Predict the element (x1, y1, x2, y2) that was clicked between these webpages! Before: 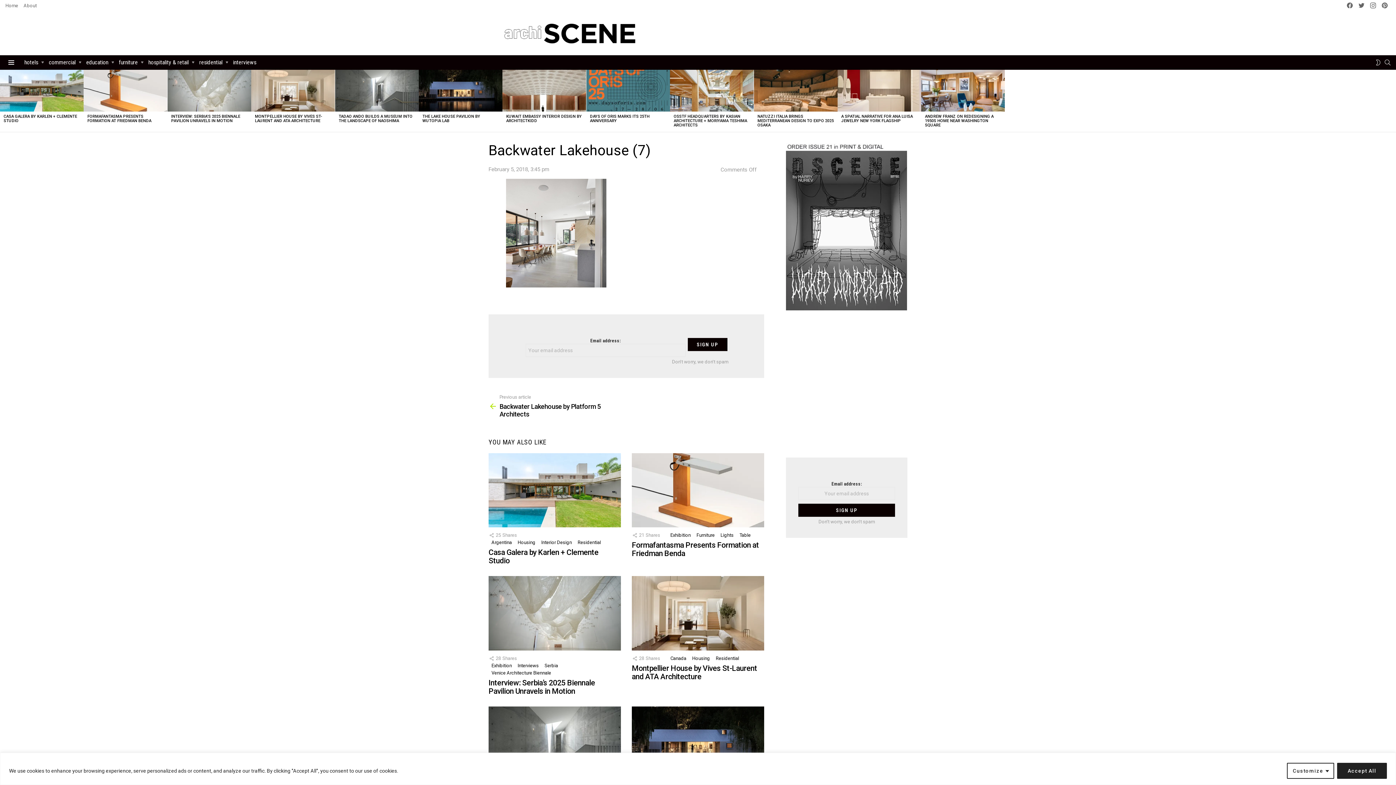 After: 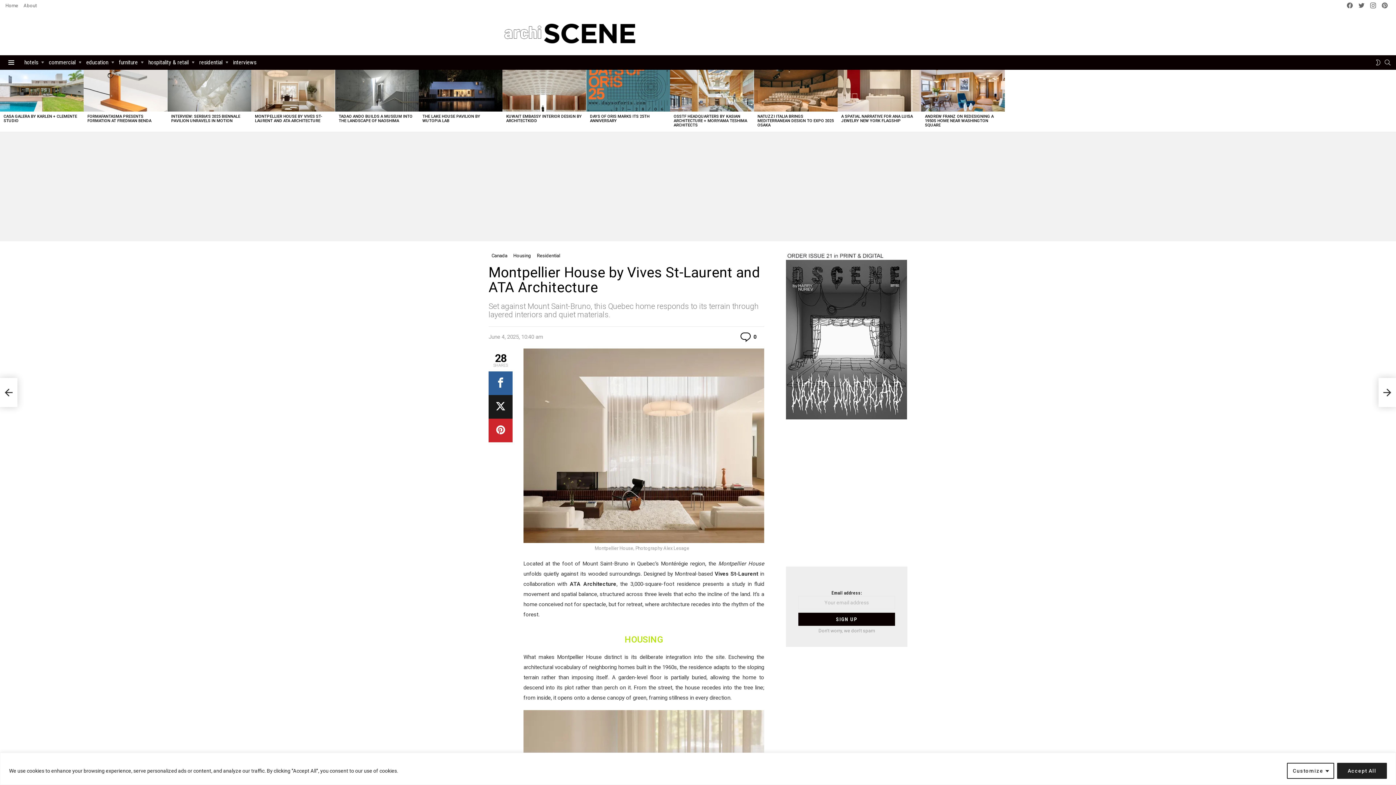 Action: bbox: (632, 576, 764, 650)